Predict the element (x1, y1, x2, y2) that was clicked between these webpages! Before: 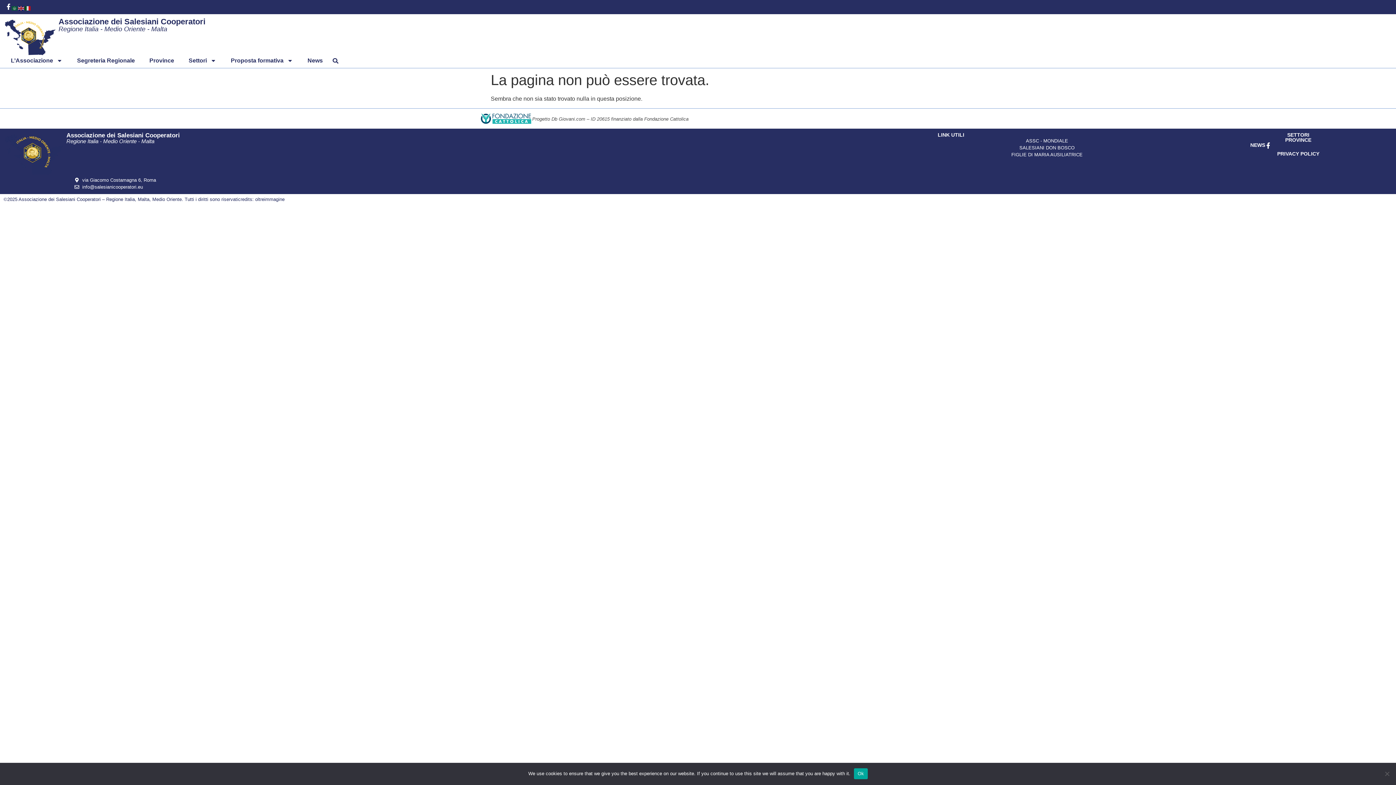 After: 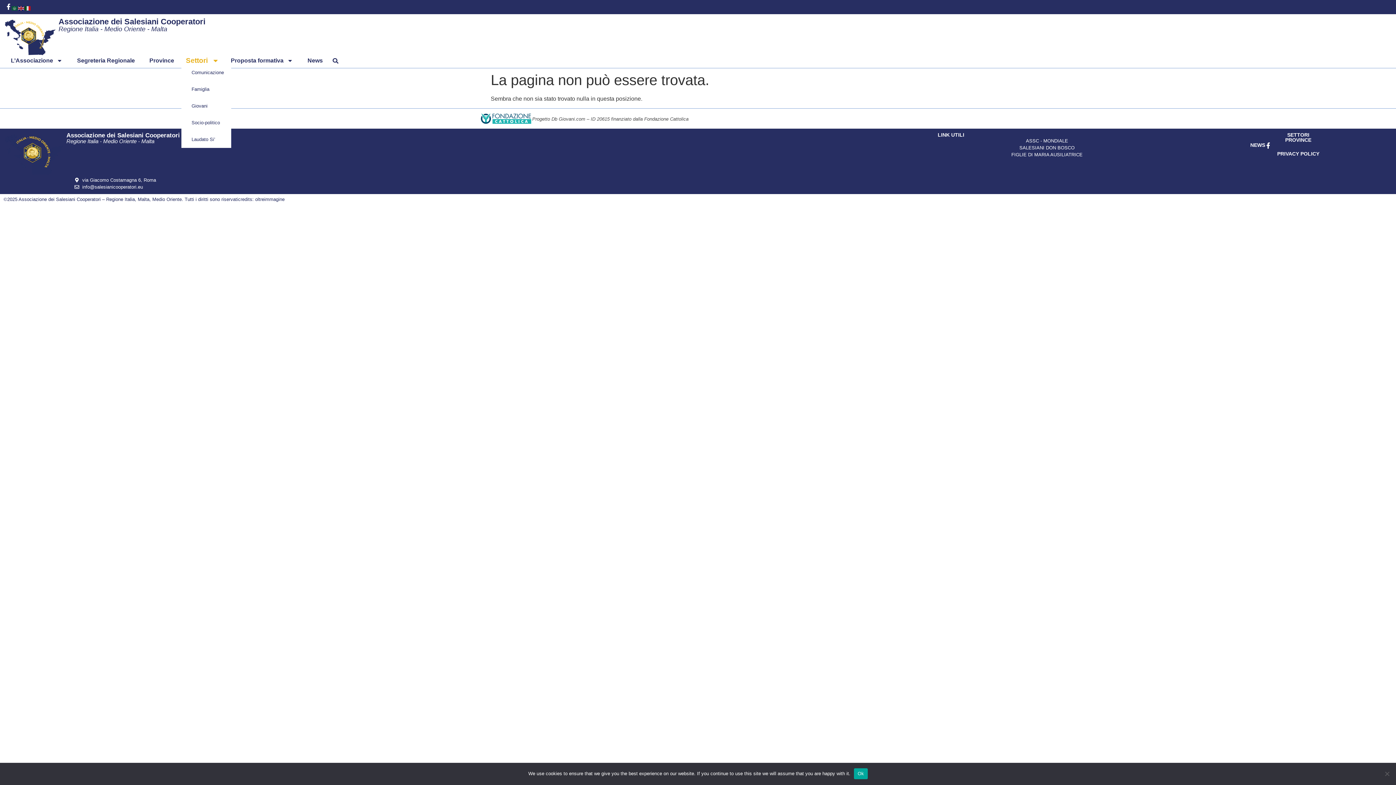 Action: bbox: (181, 56, 223, 64) label: Settori